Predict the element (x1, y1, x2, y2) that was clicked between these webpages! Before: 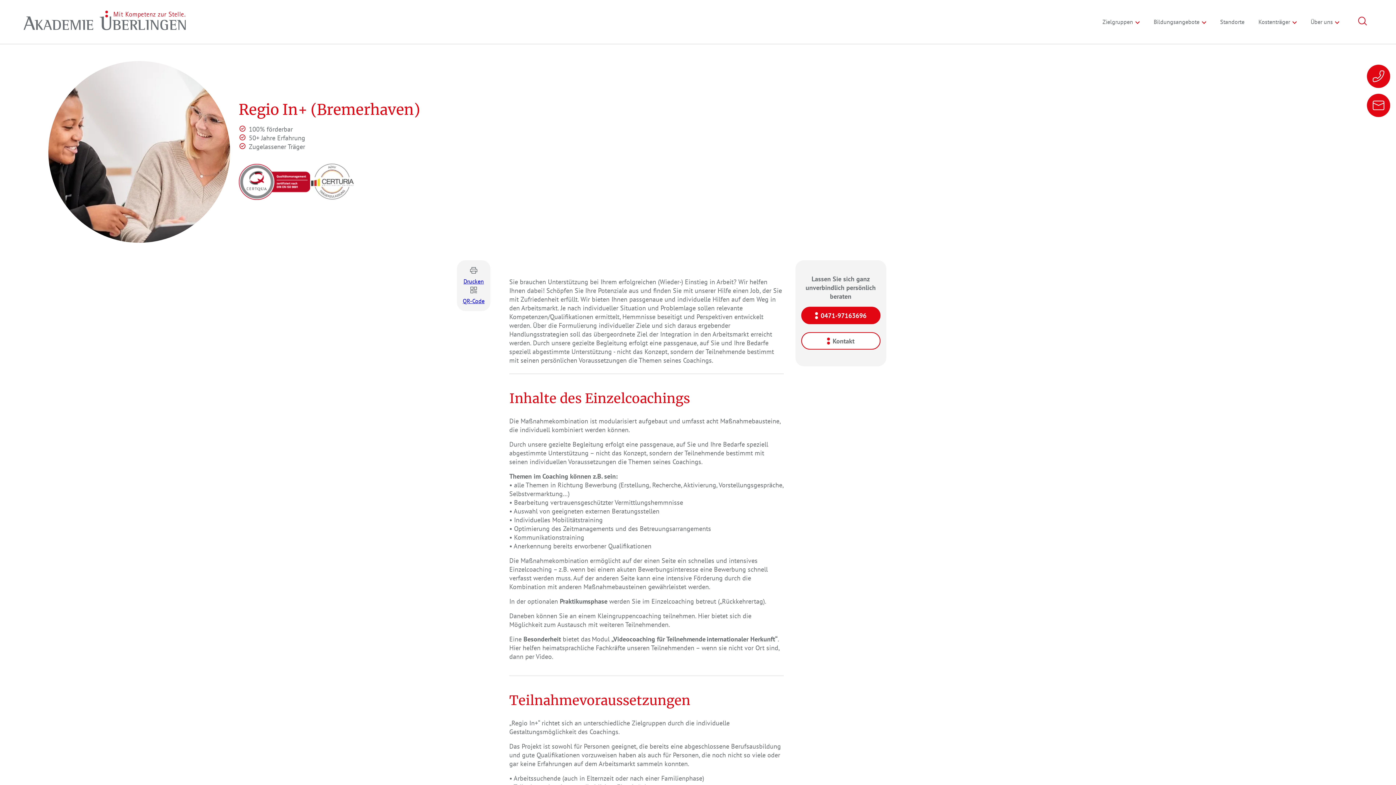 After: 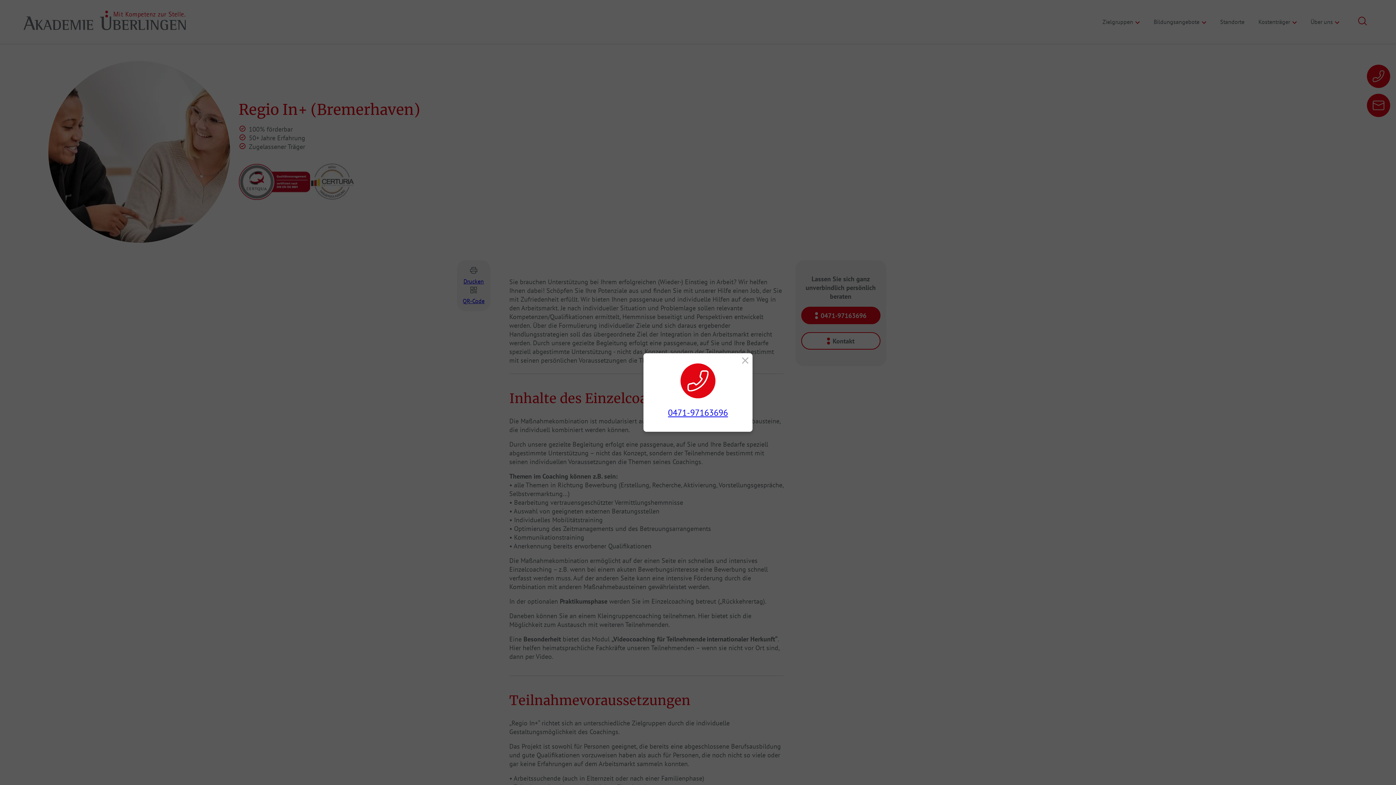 Action: bbox: (1367, 64, 1390, 88)